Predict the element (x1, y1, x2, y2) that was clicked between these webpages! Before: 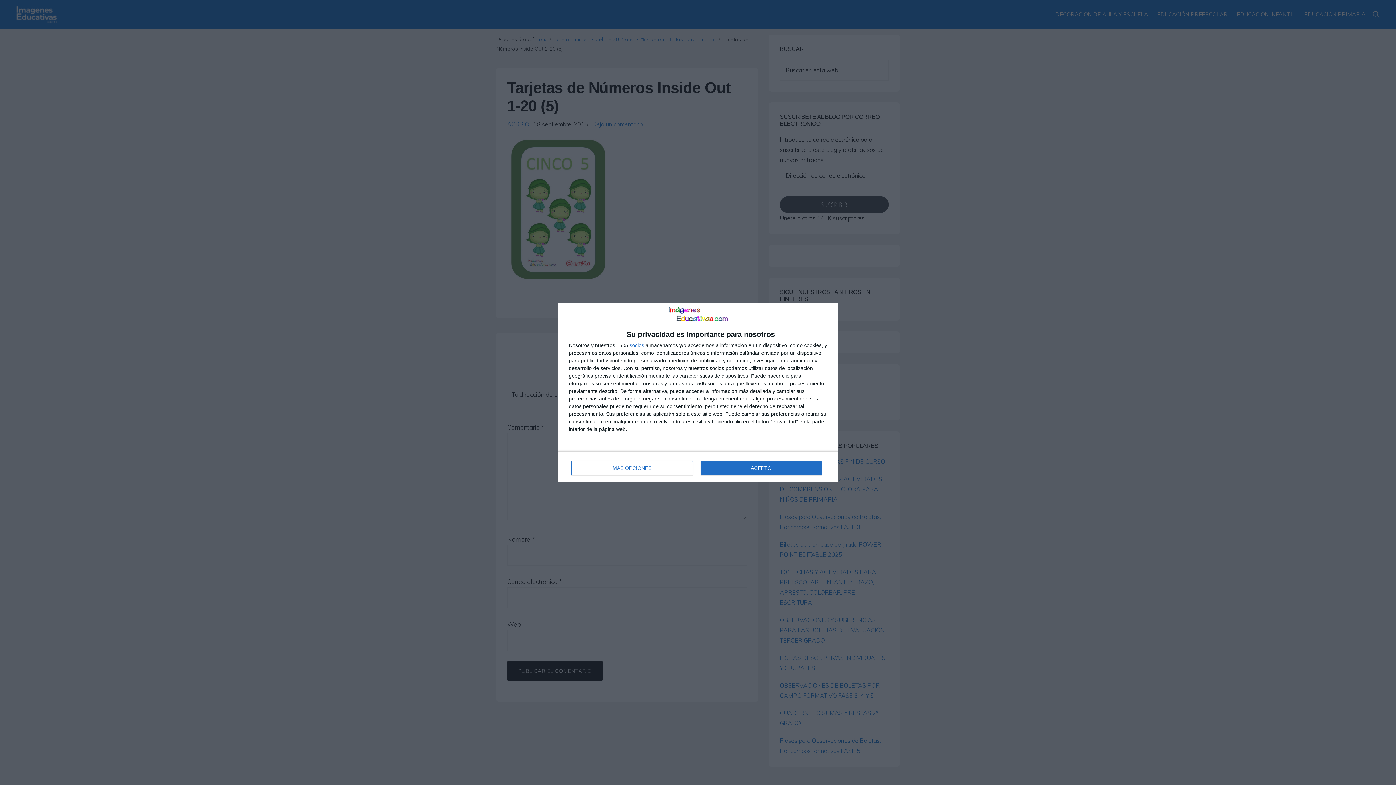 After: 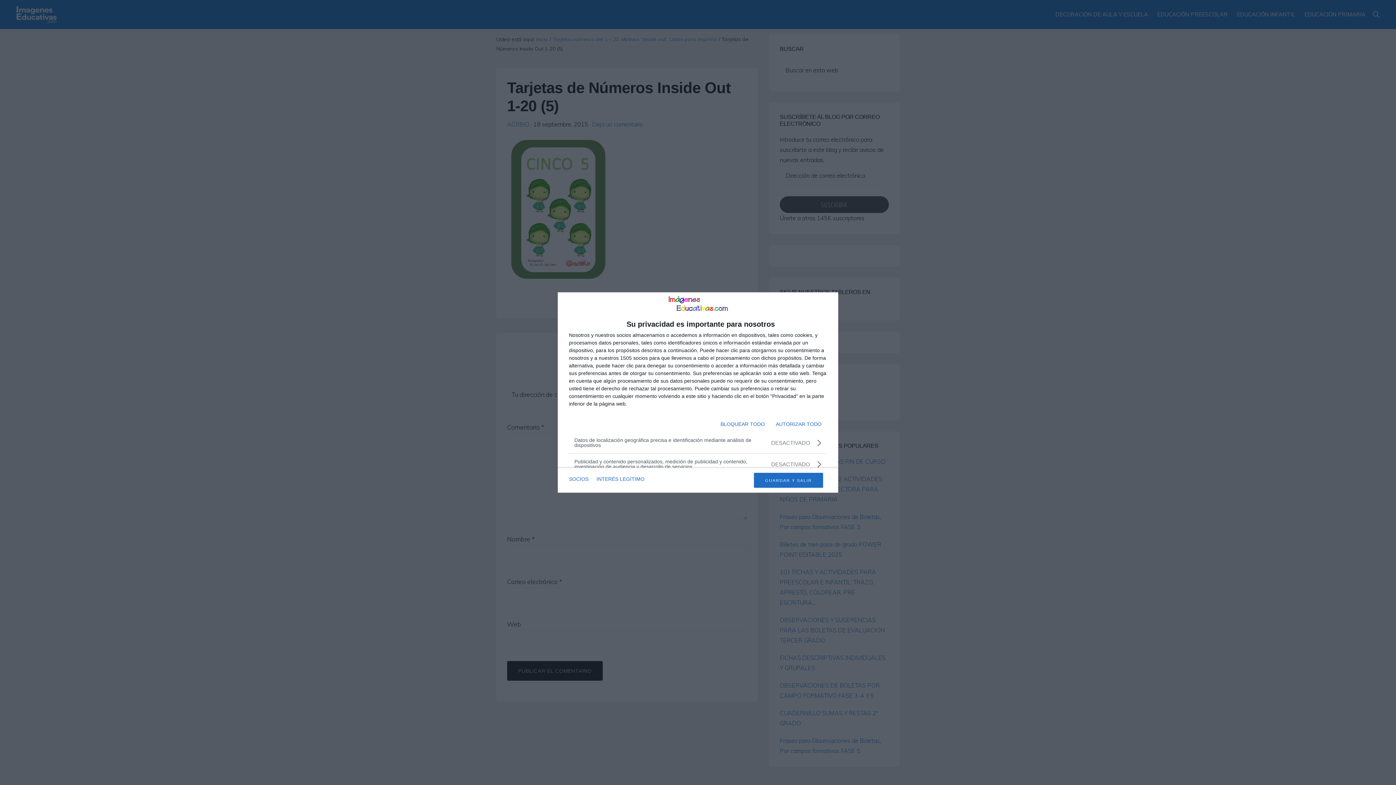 Action: label: MÁS OPCIONES bbox: (571, 461, 692, 475)